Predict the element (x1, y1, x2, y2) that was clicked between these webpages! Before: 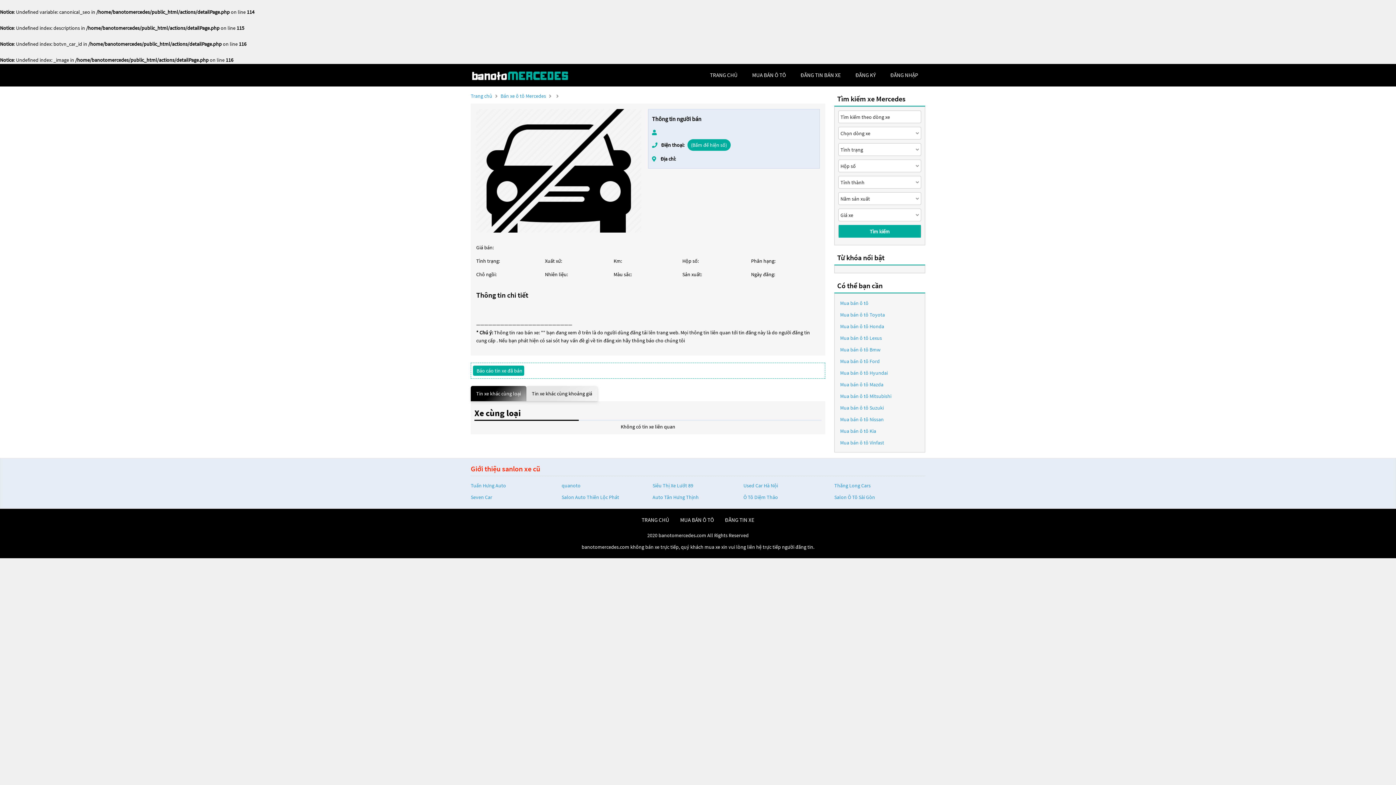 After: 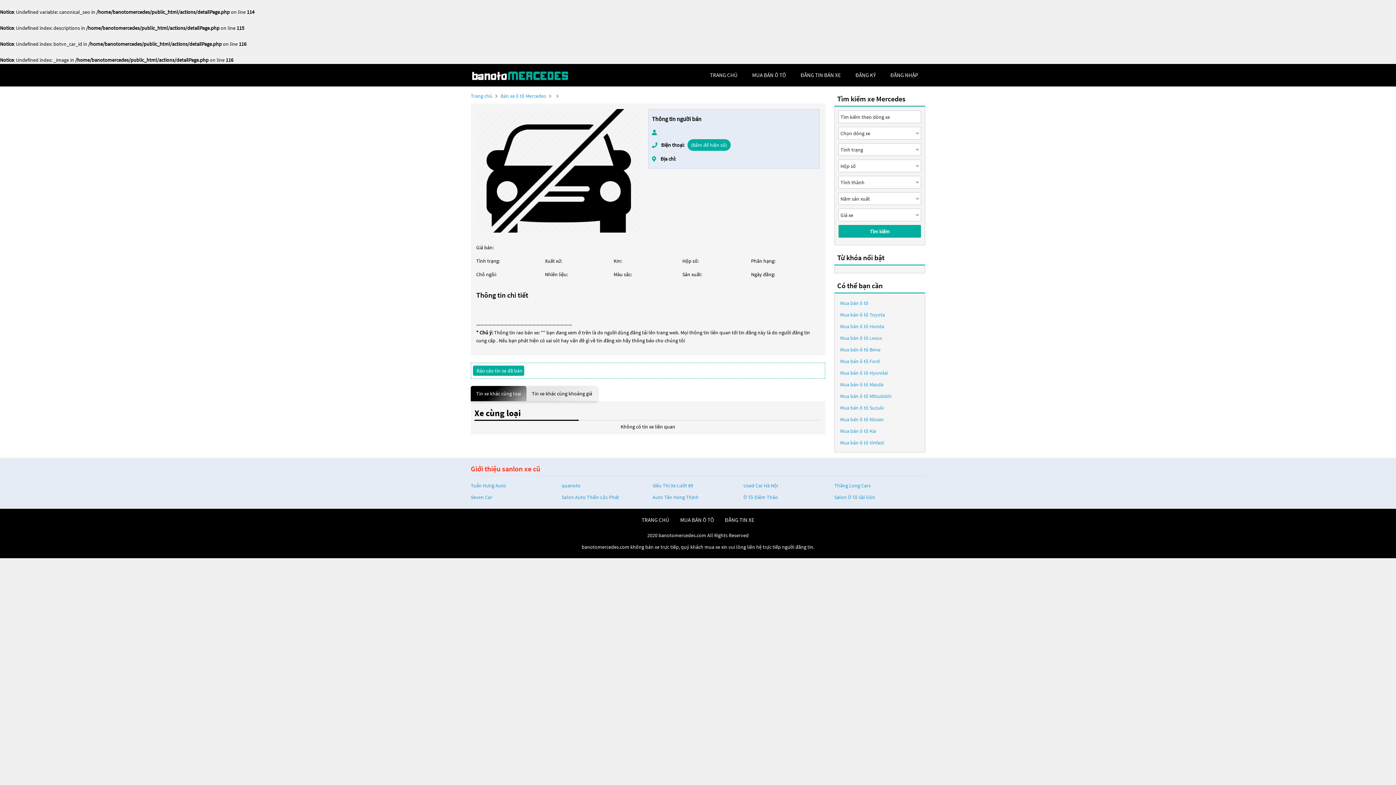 Action: bbox: (470, 386, 526, 400) label: Tin xe khác cùng loại